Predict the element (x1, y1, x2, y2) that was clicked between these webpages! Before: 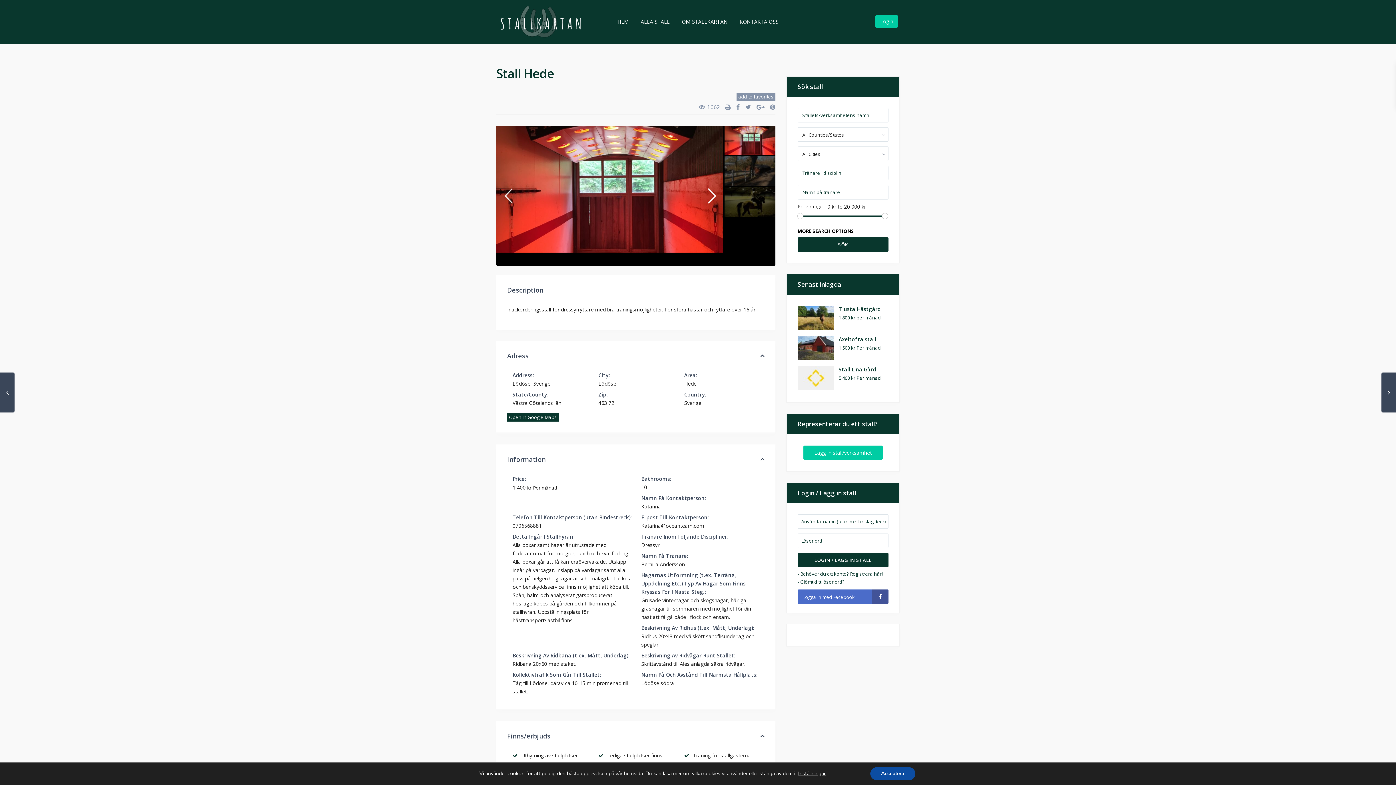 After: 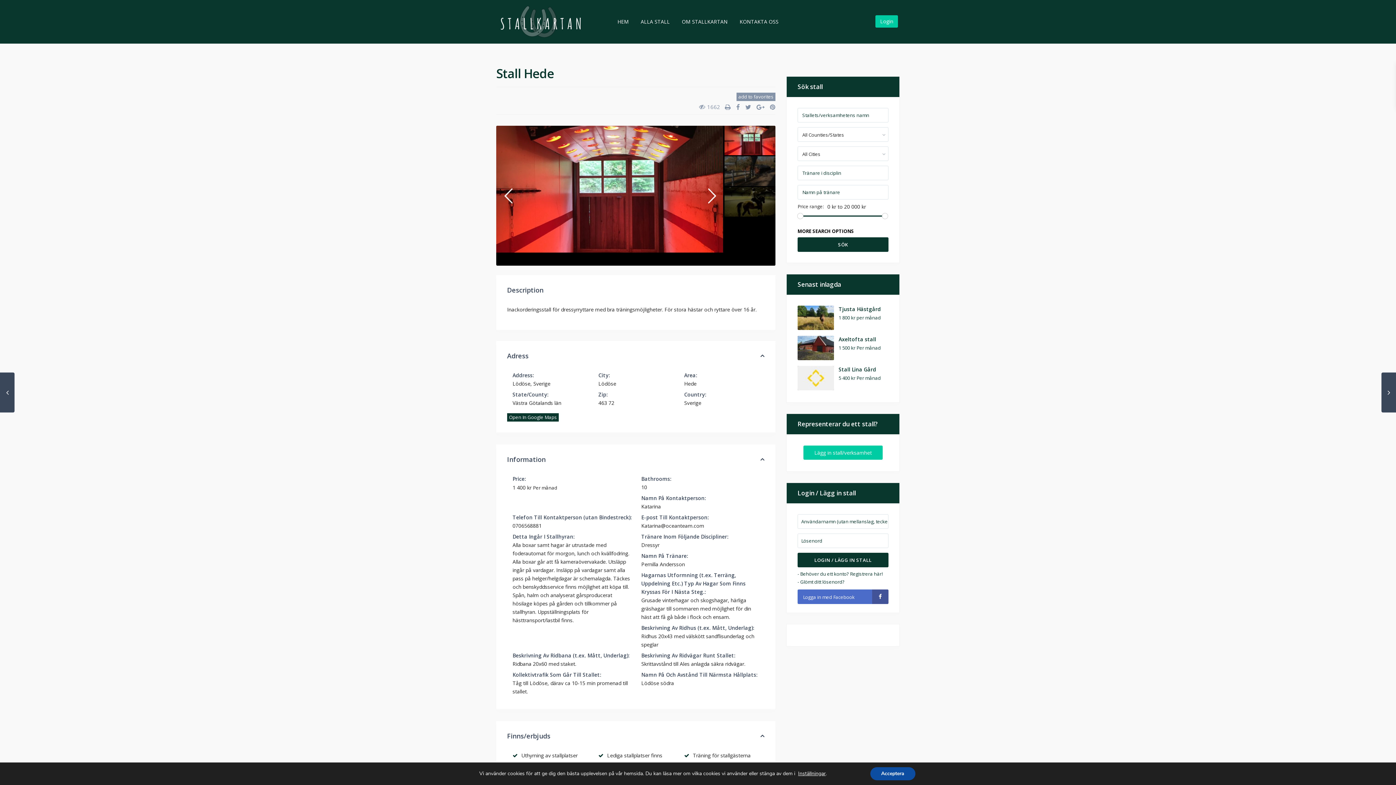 Action: bbox: (765, 102, 775, 113)